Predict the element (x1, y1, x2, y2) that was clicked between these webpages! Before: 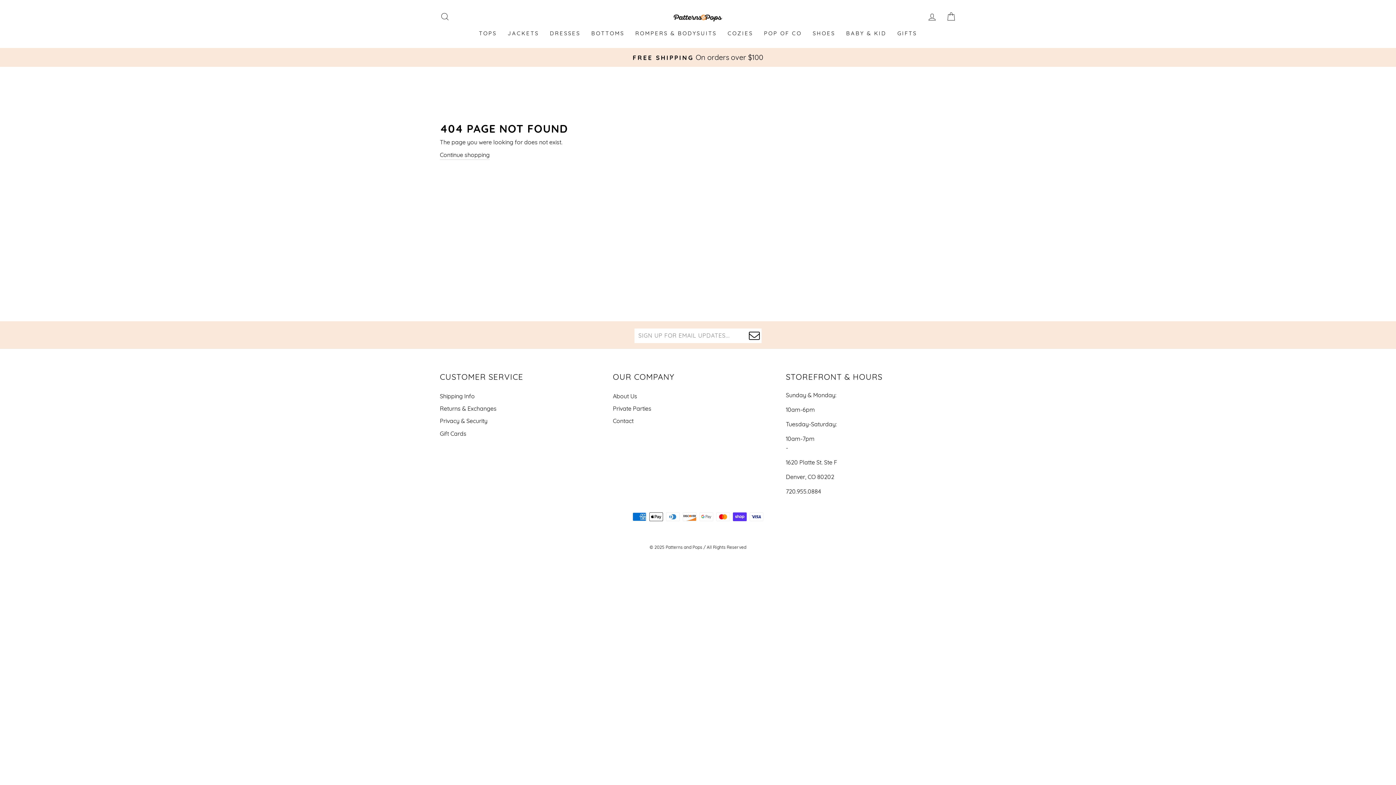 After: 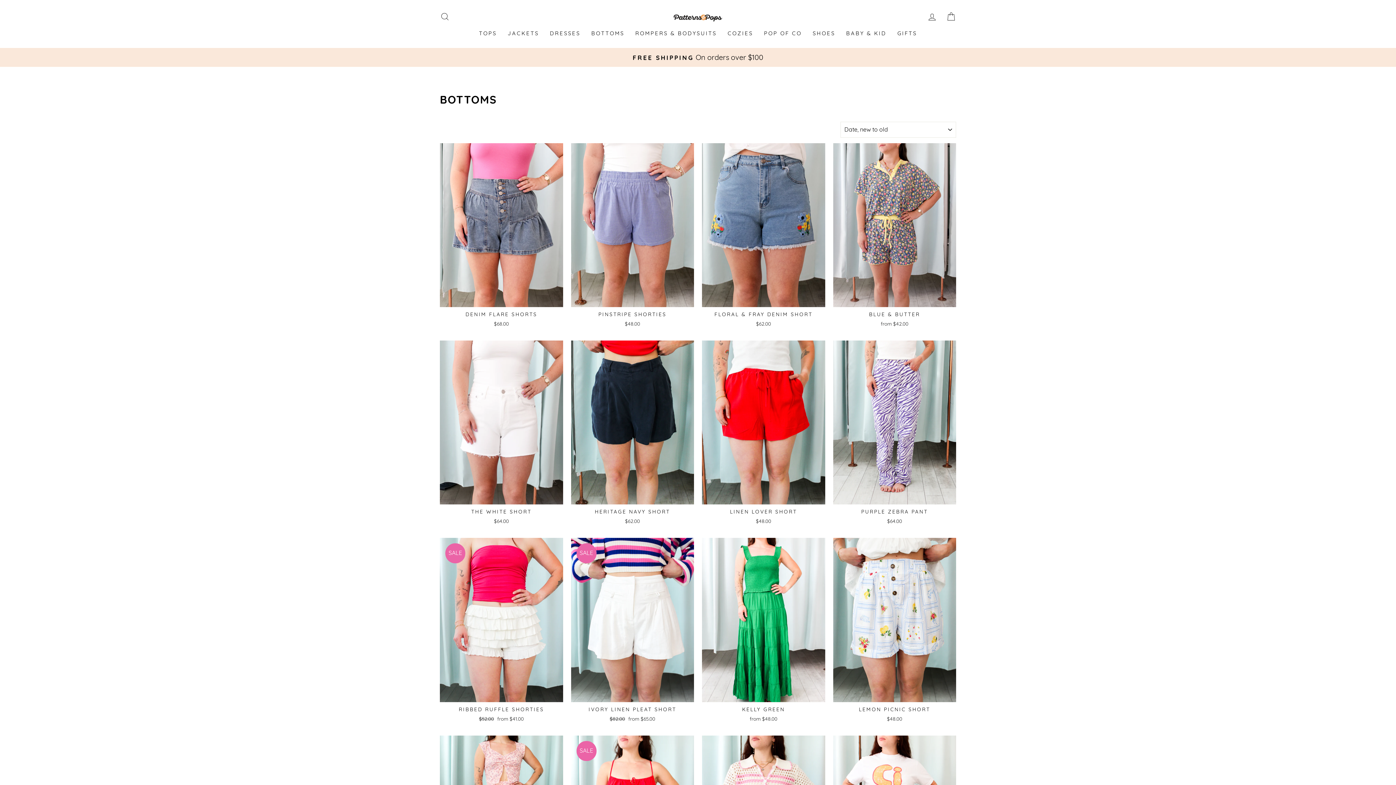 Action: bbox: (586, 26, 630, 40) label: BOTTOMS